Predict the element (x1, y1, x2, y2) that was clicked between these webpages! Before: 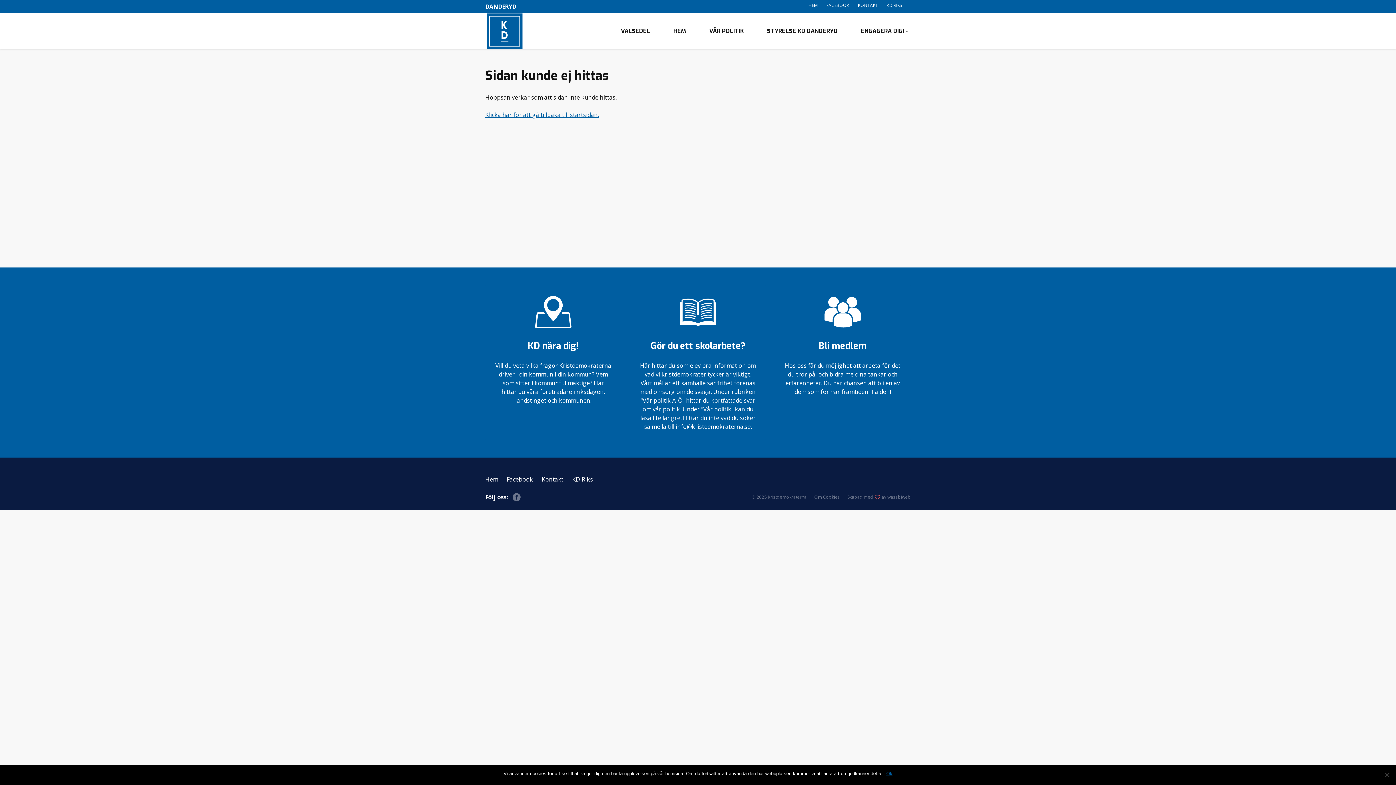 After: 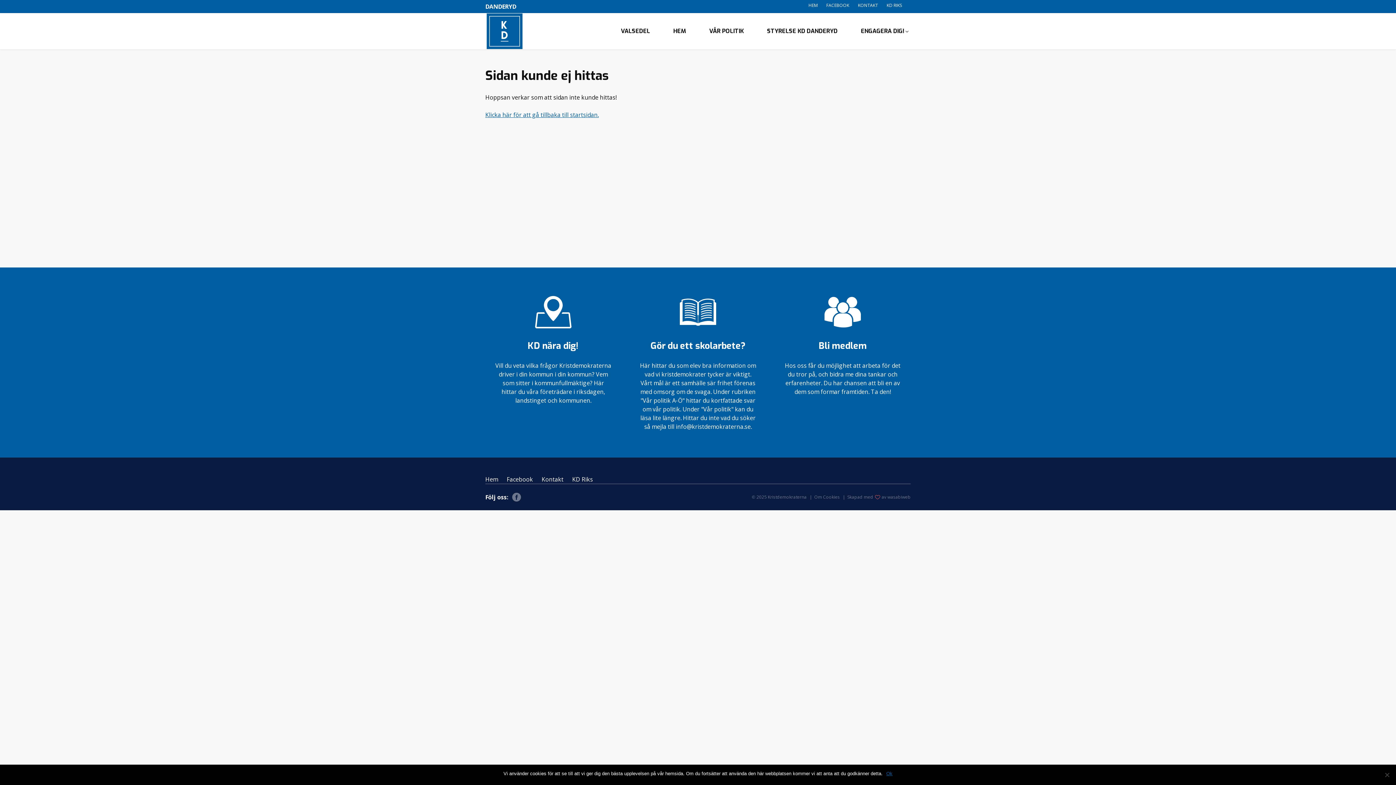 Action: bbox: (512, 493, 520, 501)